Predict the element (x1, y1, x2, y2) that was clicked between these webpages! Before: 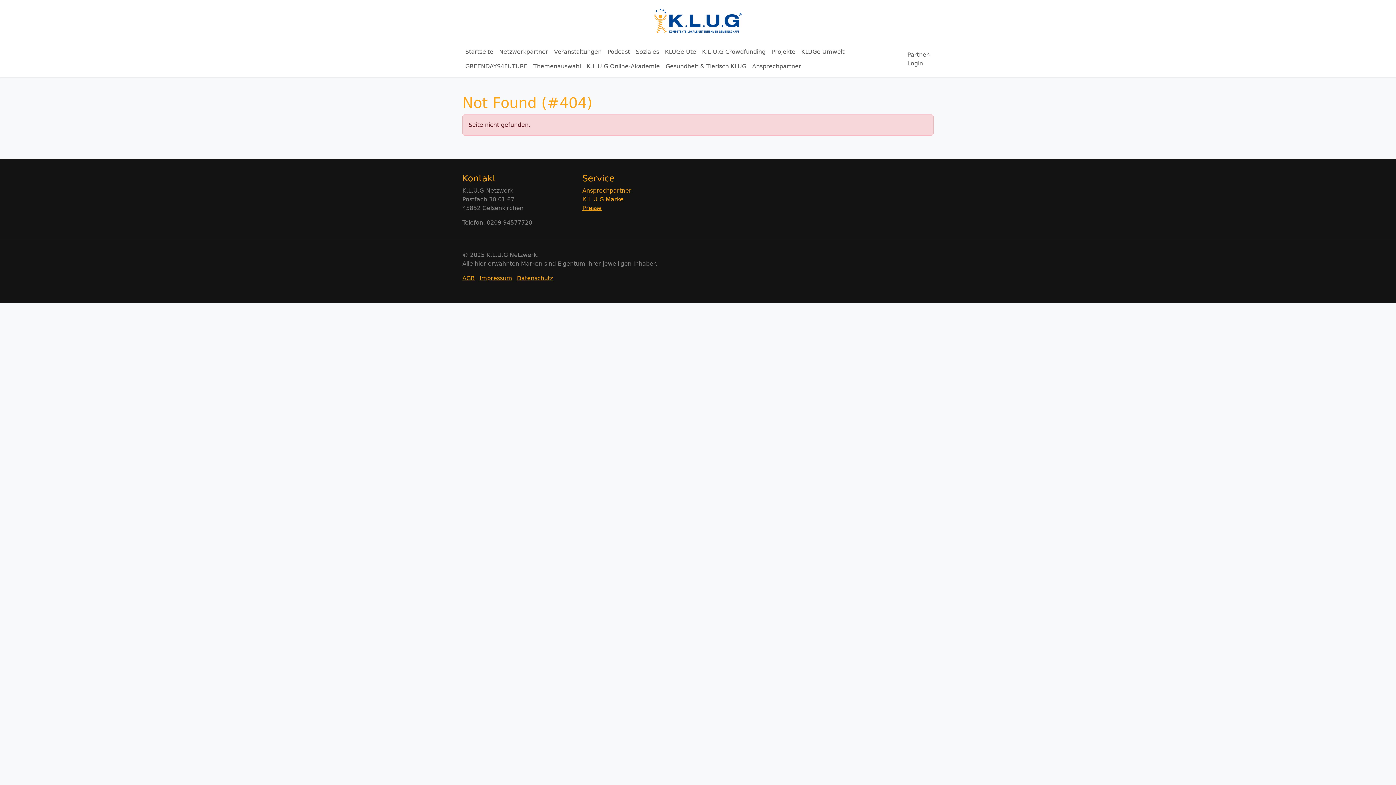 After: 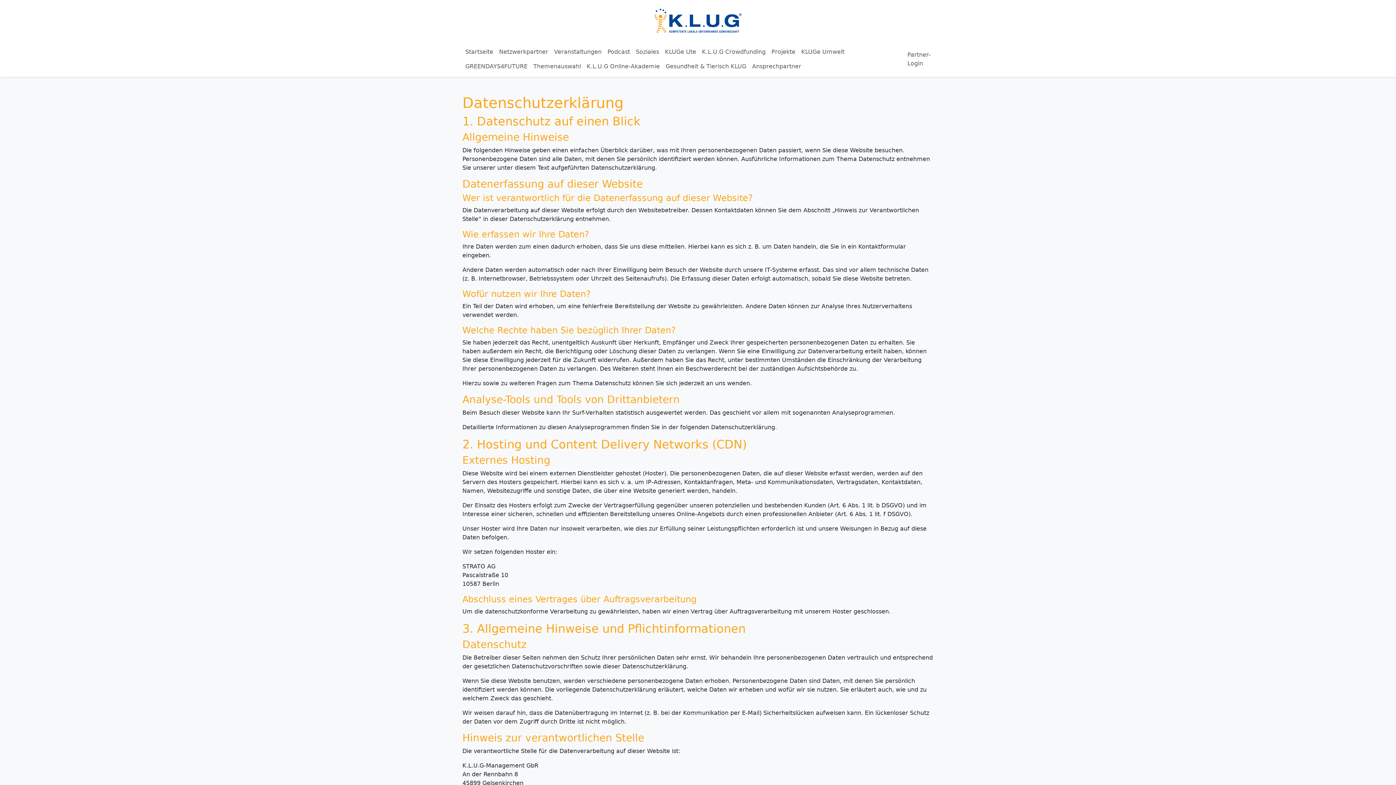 Action: label: Datenschutz bbox: (517, 274, 553, 281)